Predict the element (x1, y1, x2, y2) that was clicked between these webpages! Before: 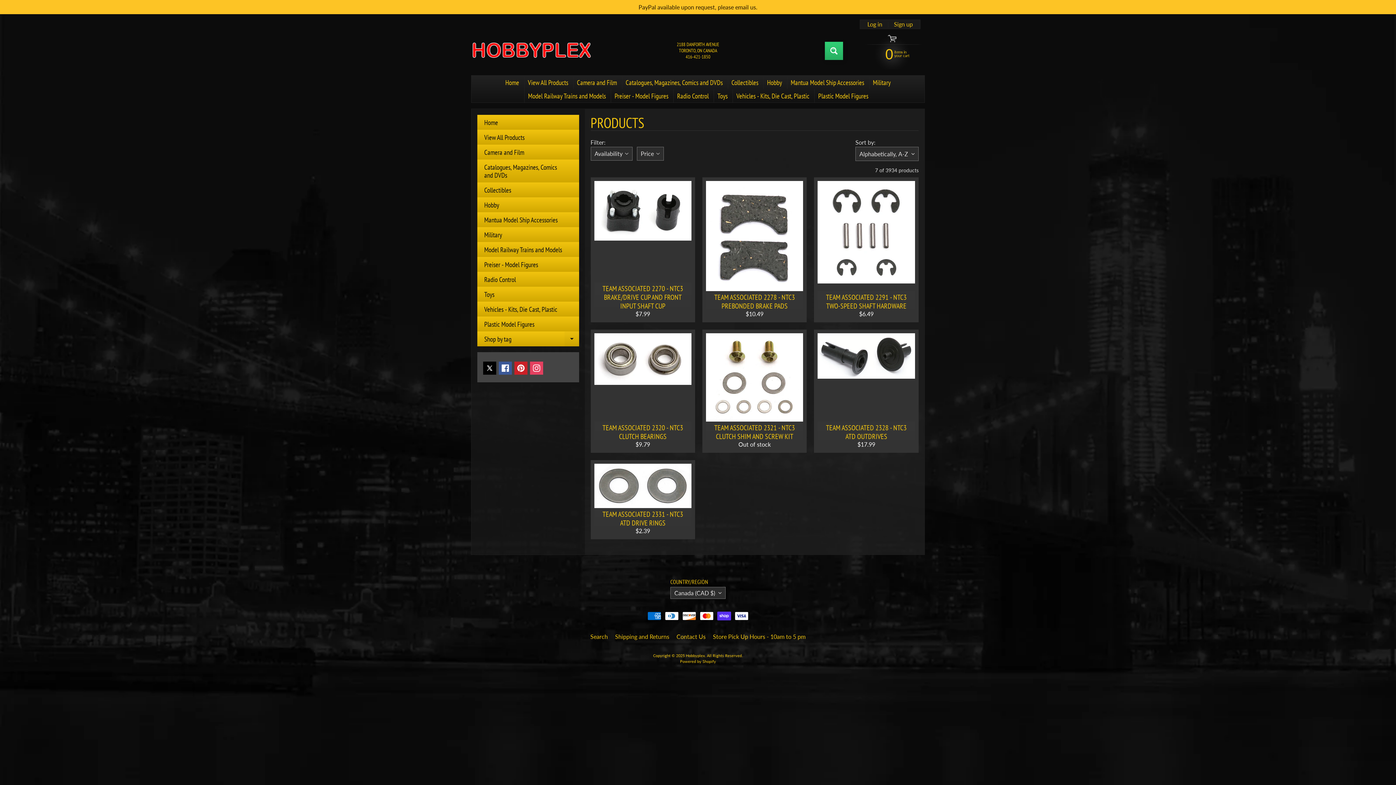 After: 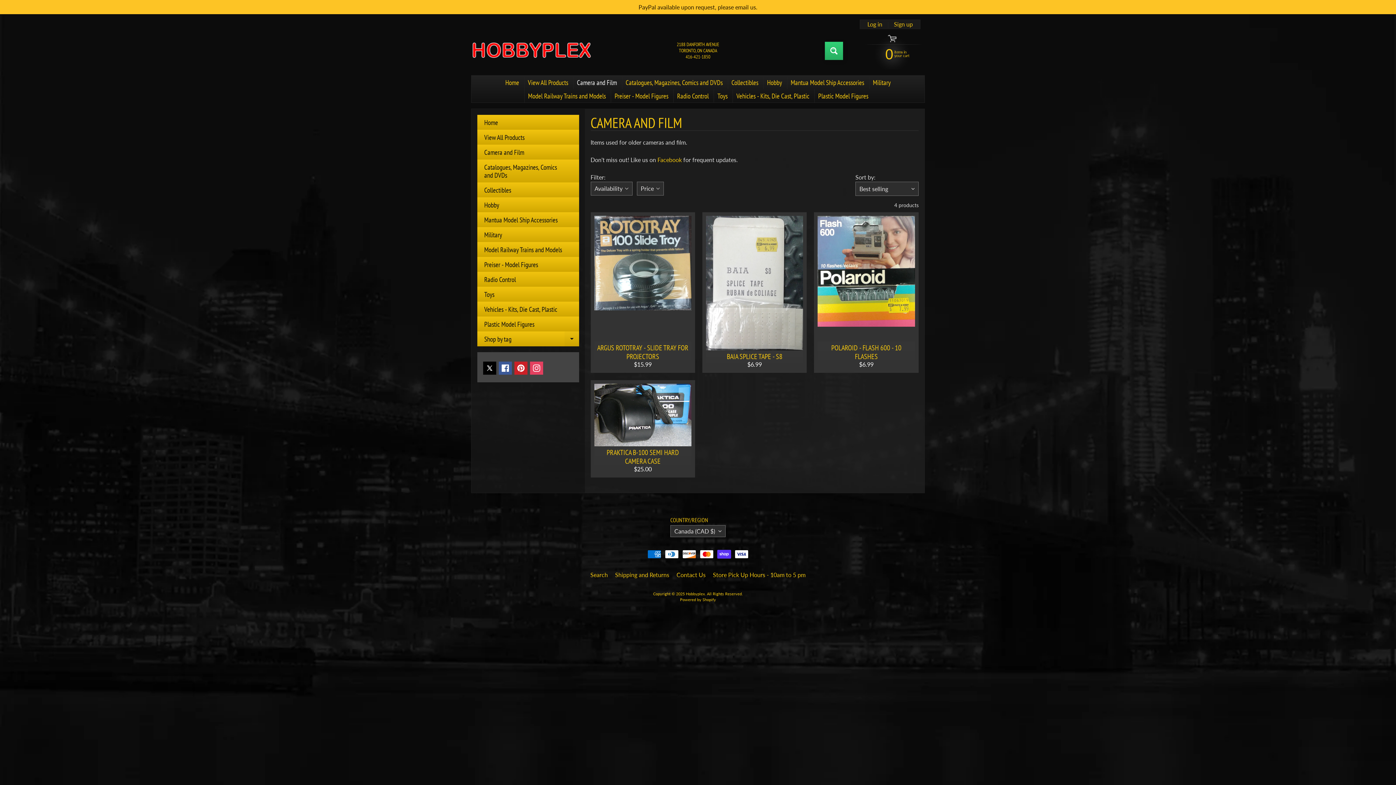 Action: bbox: (477, 144, 579, 159) label: Camera and Film